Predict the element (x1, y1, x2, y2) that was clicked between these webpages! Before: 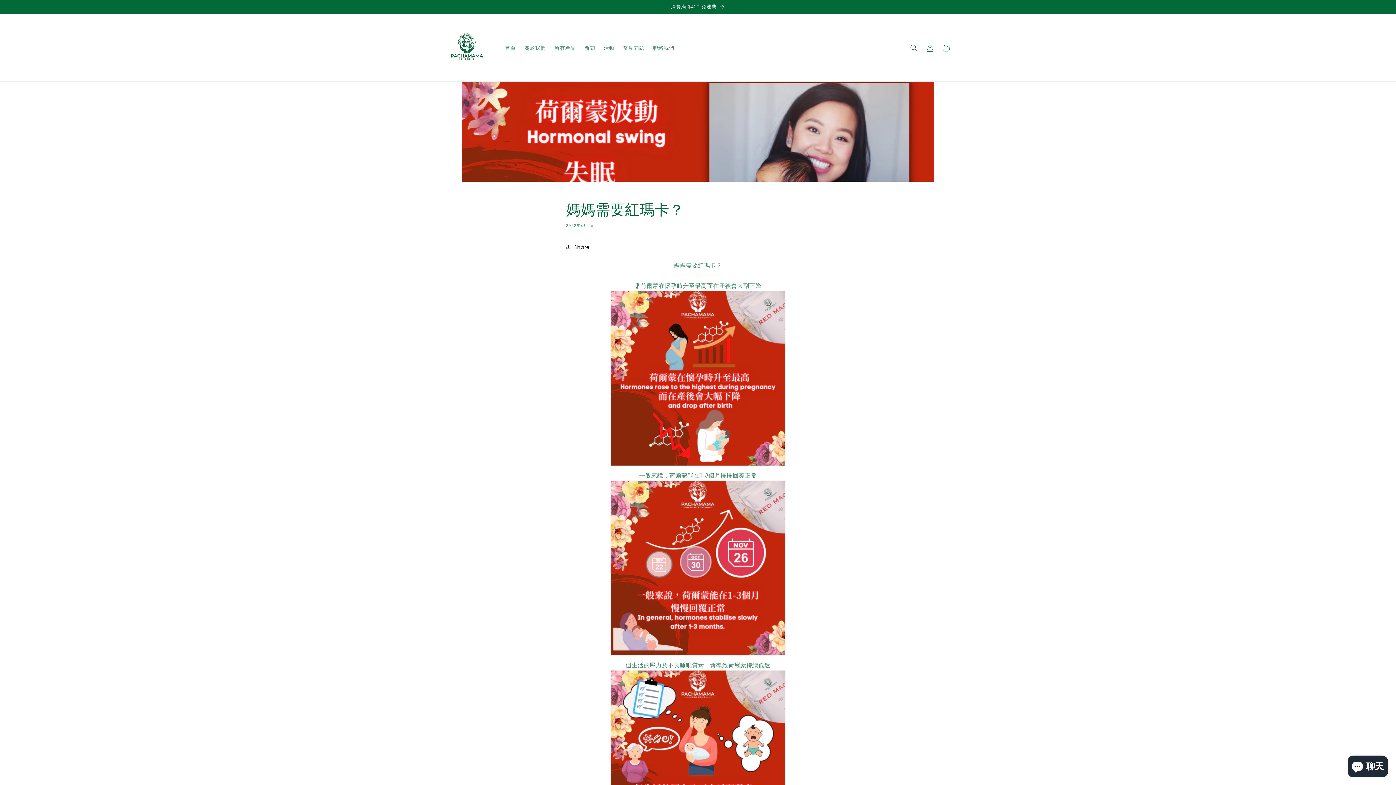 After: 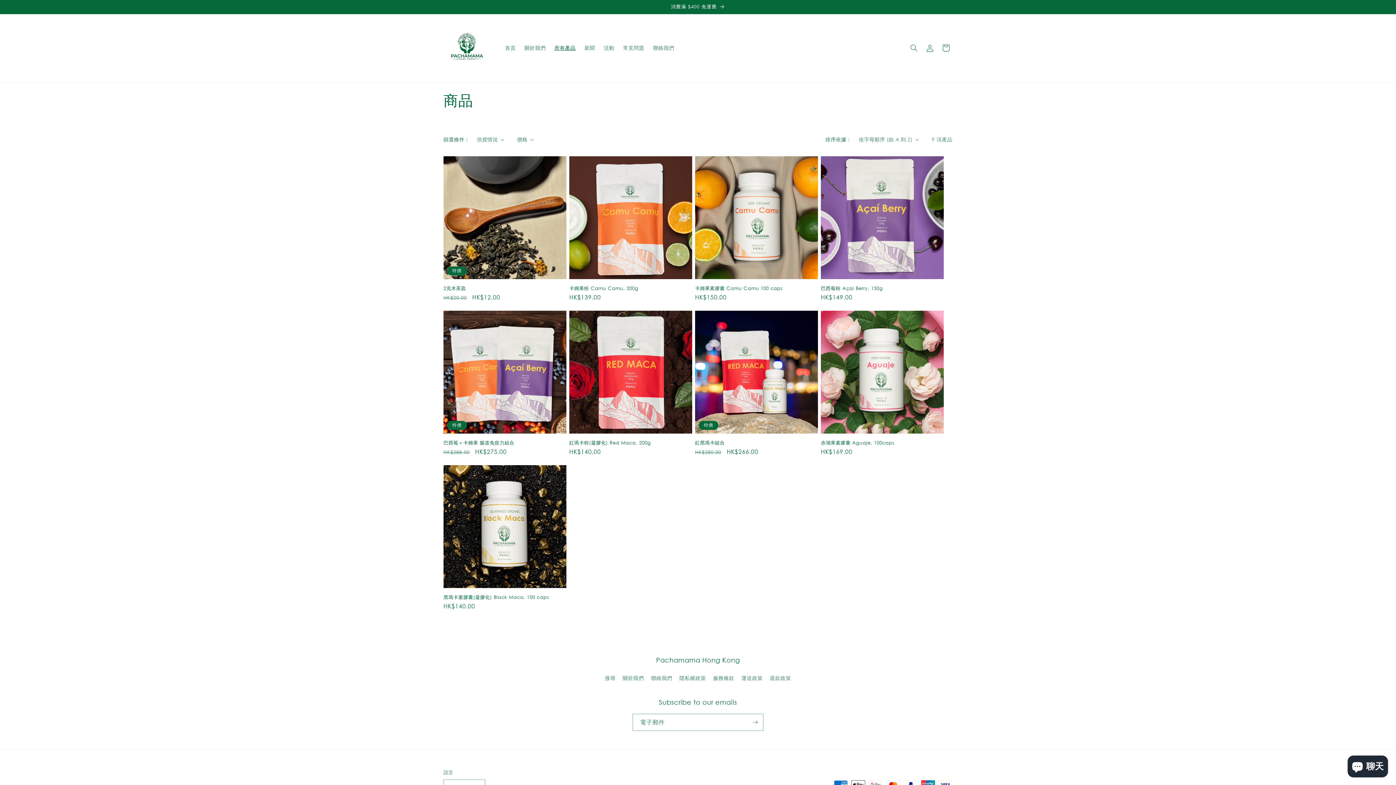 Action: label: 消費滿 $400 免運費 bbox: (437, 0, 959, 13)